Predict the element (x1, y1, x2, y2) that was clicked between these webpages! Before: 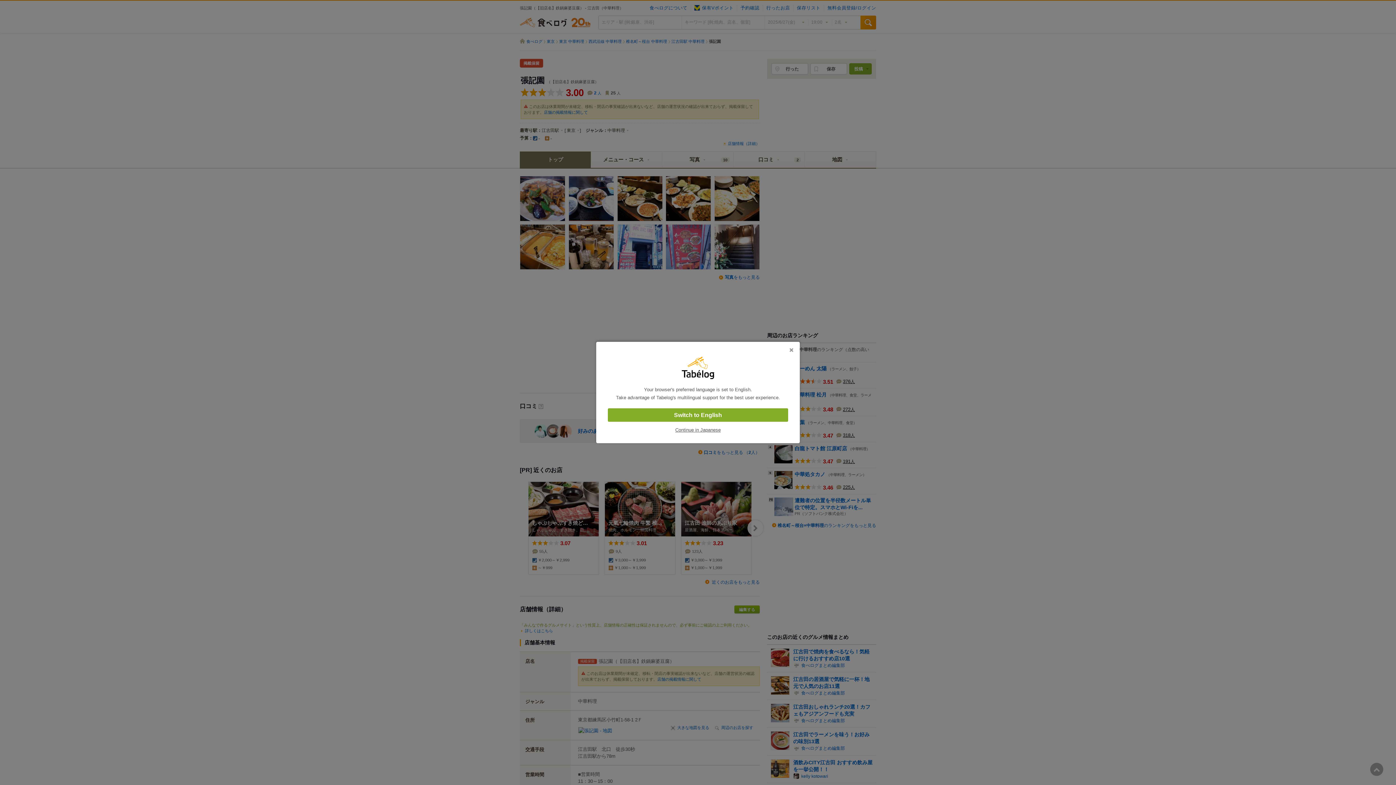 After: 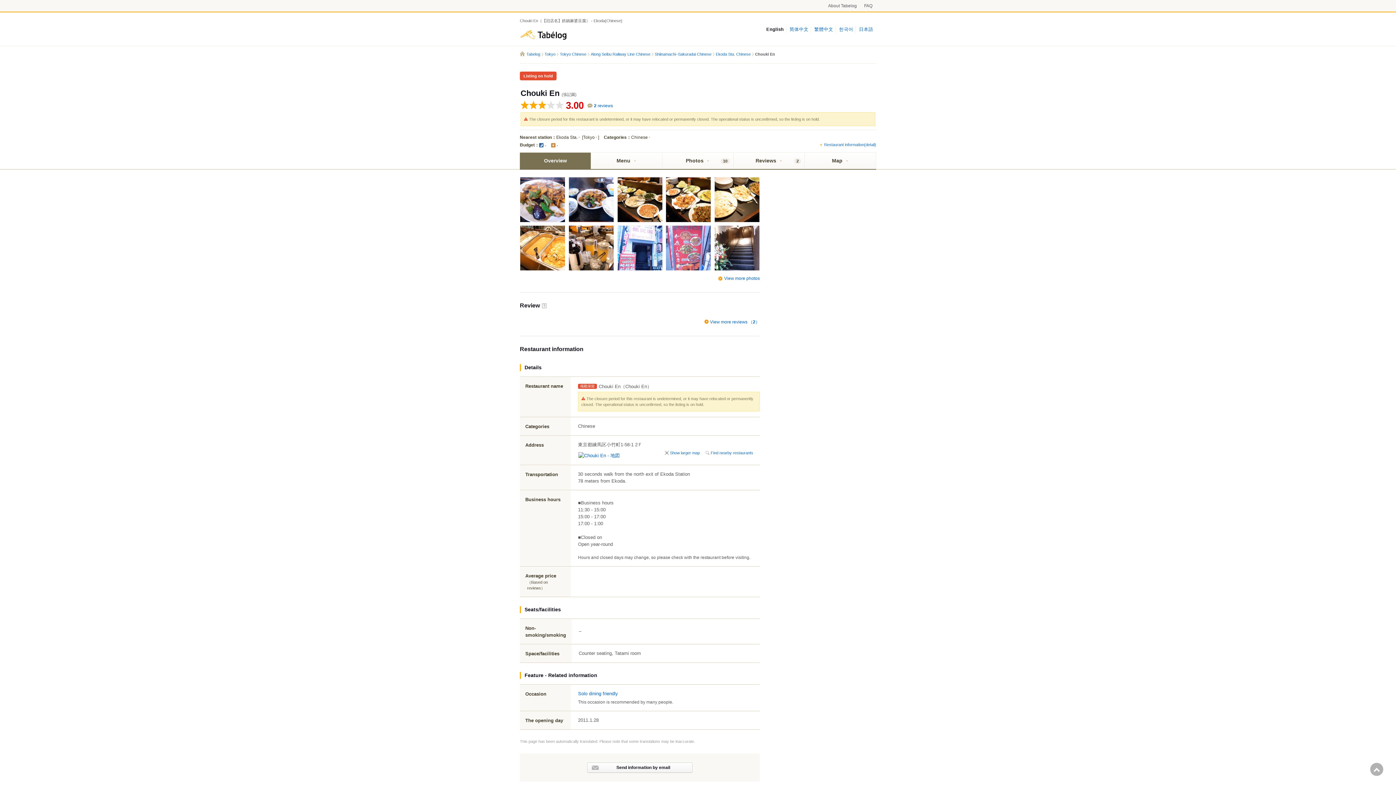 Action: bbox: (608, 408, 788, 422) label: Switch to English